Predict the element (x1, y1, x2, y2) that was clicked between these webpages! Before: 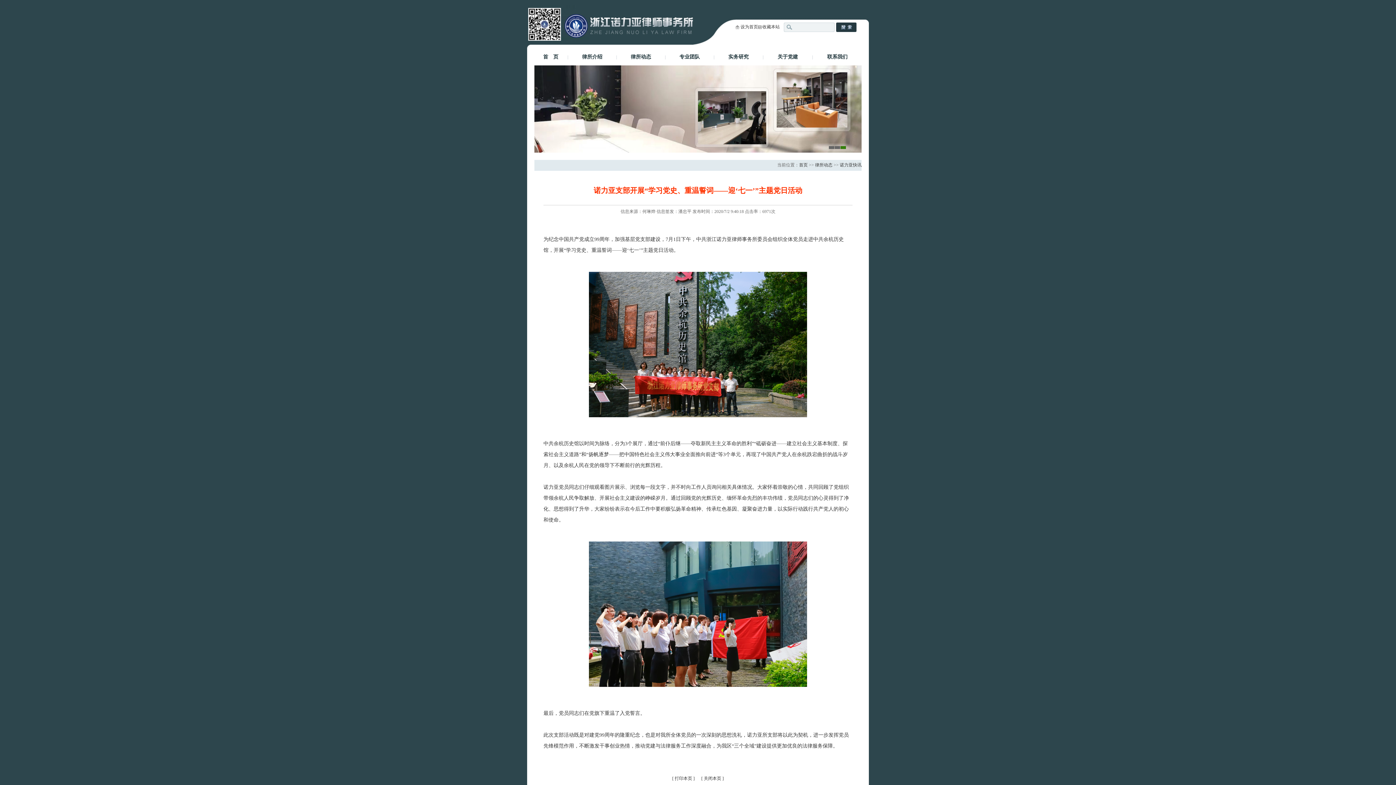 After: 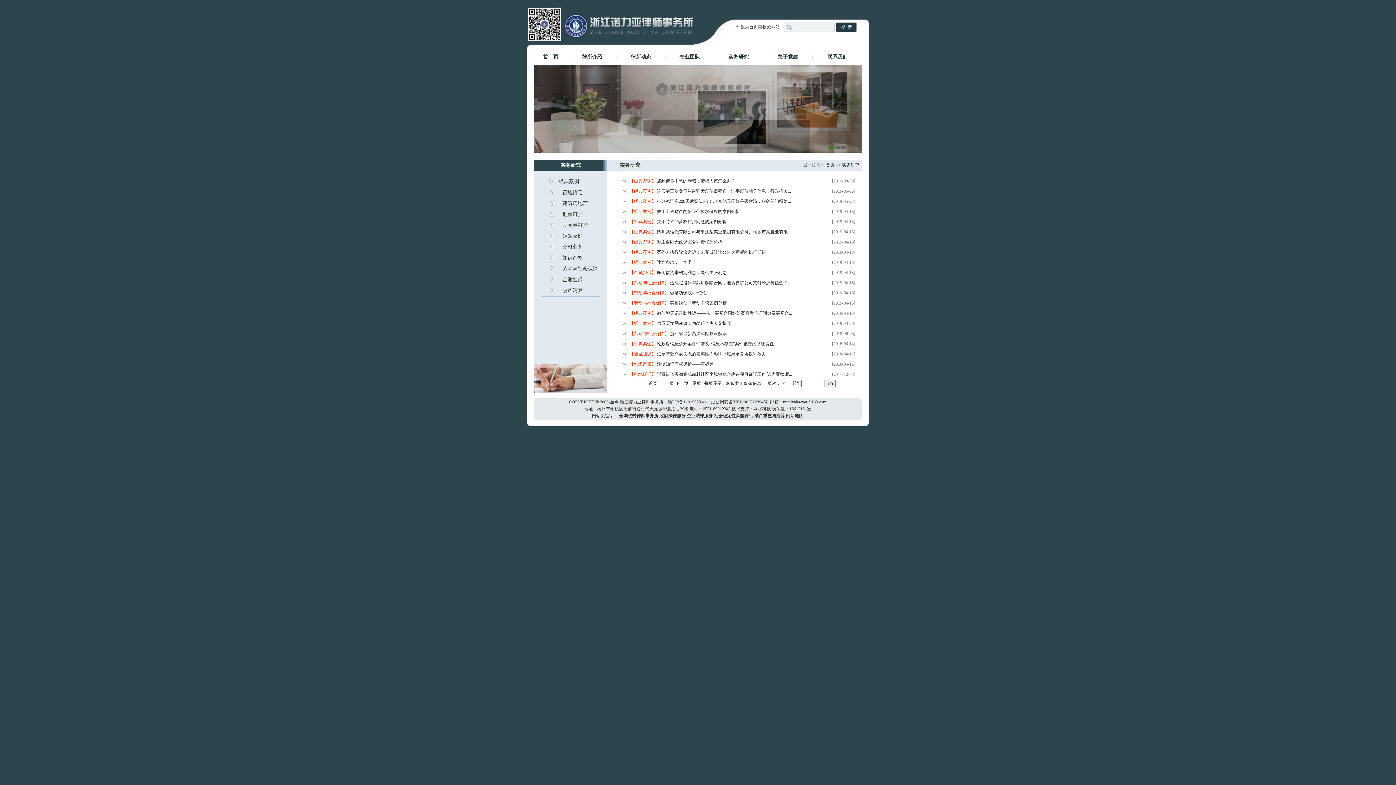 Action: label: 实务研究 bbox: (728, 54, 748, 59)